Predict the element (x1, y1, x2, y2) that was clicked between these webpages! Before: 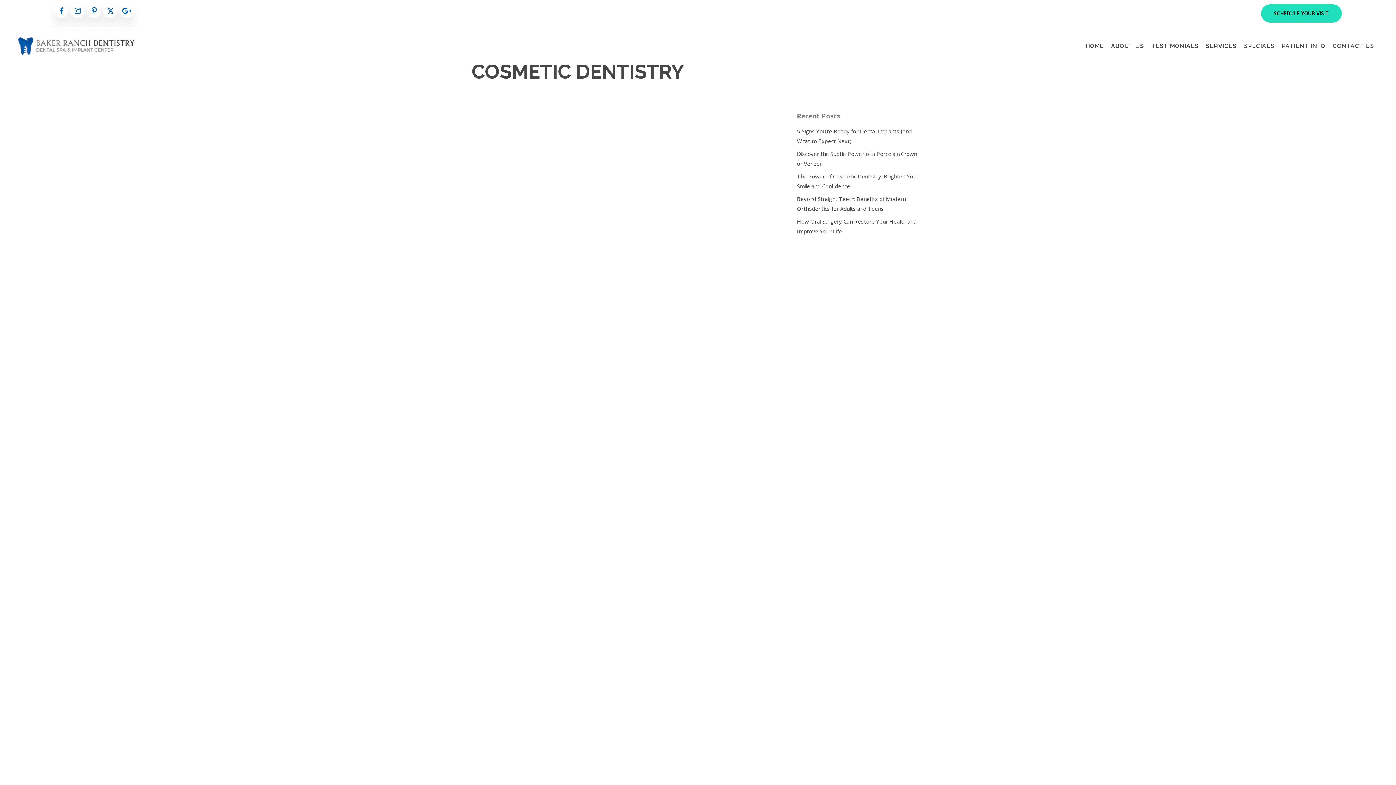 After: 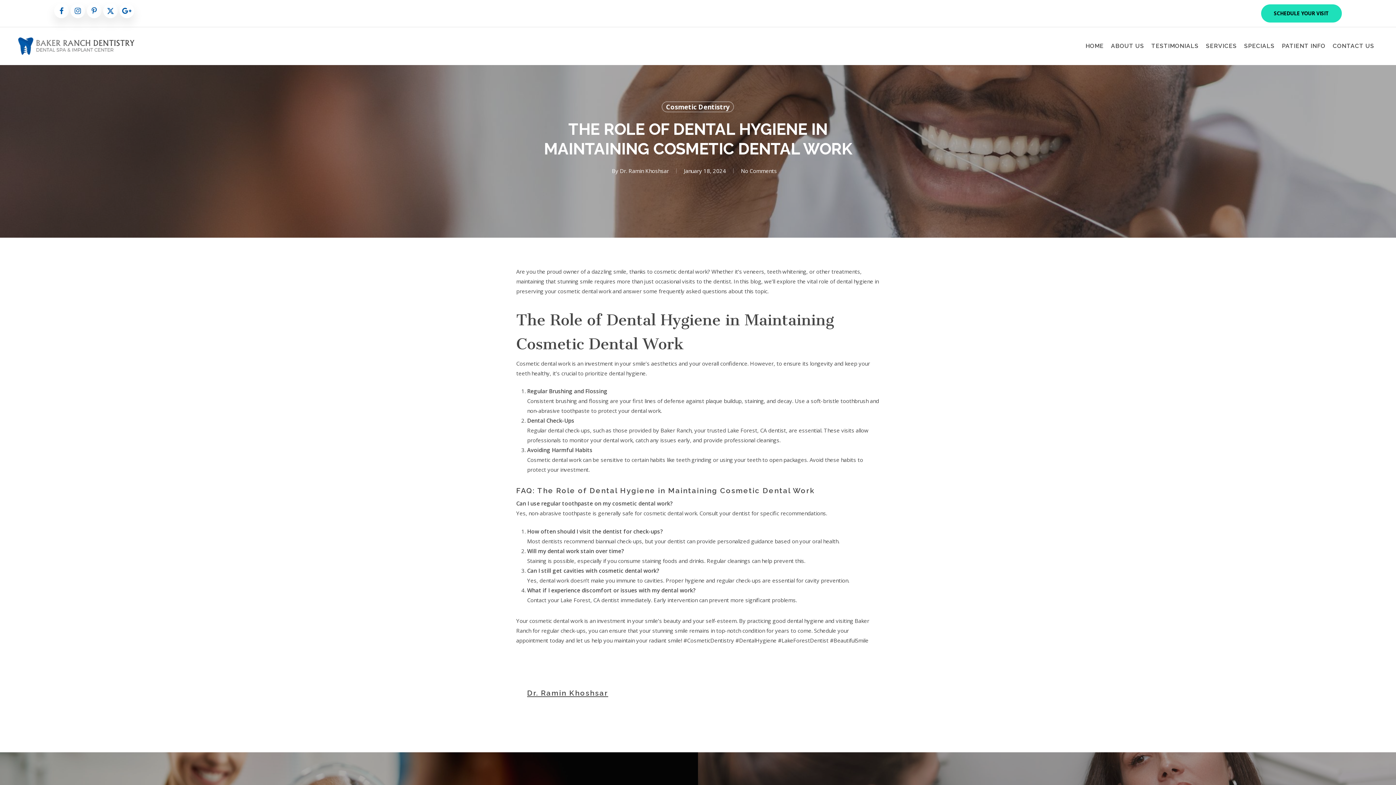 Action: label: The Role of Dental Hygiene in Maintaining Cosmetic Dental Work bbox: (471, 541, 621, 934)